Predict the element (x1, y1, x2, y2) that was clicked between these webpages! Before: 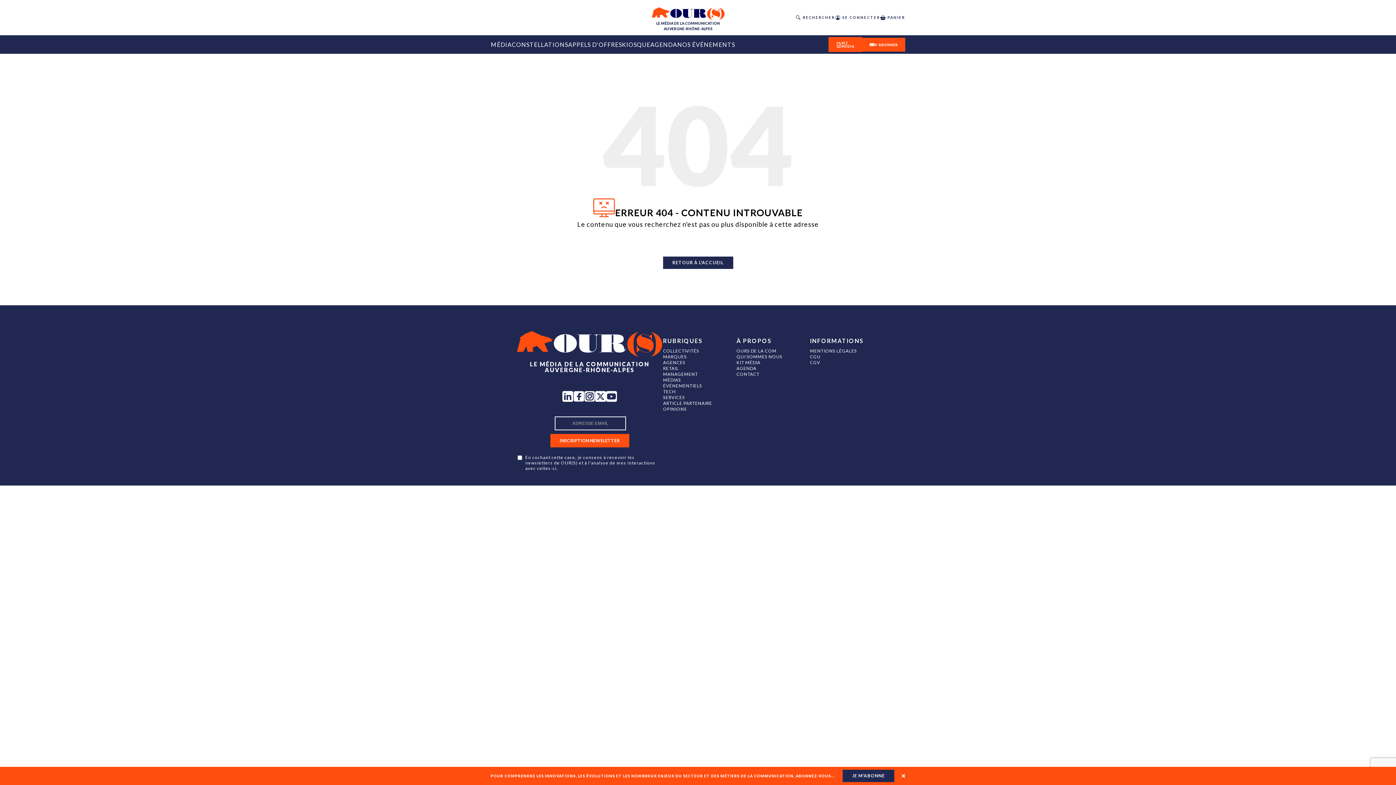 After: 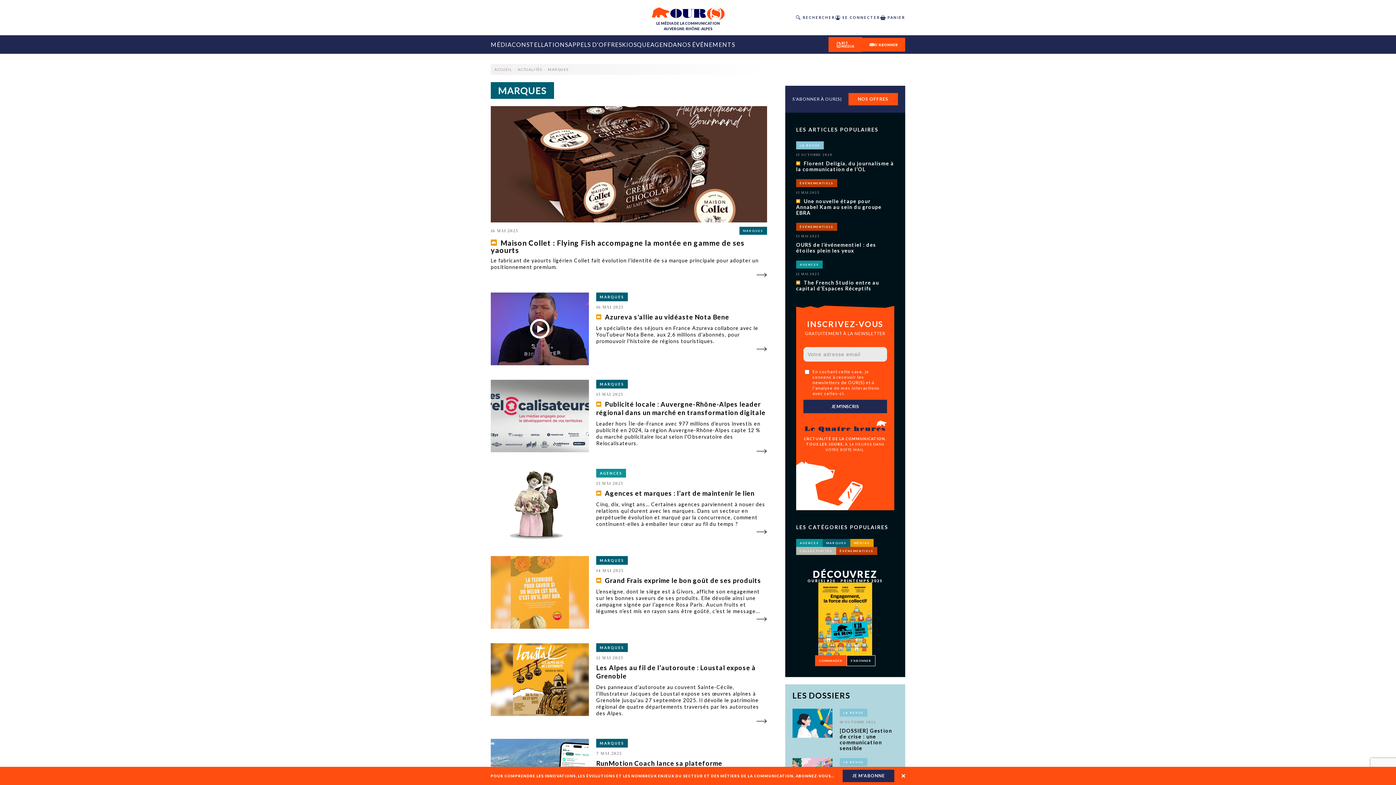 Action: label: MARQUES bbox: (663, 354, 686, 359)